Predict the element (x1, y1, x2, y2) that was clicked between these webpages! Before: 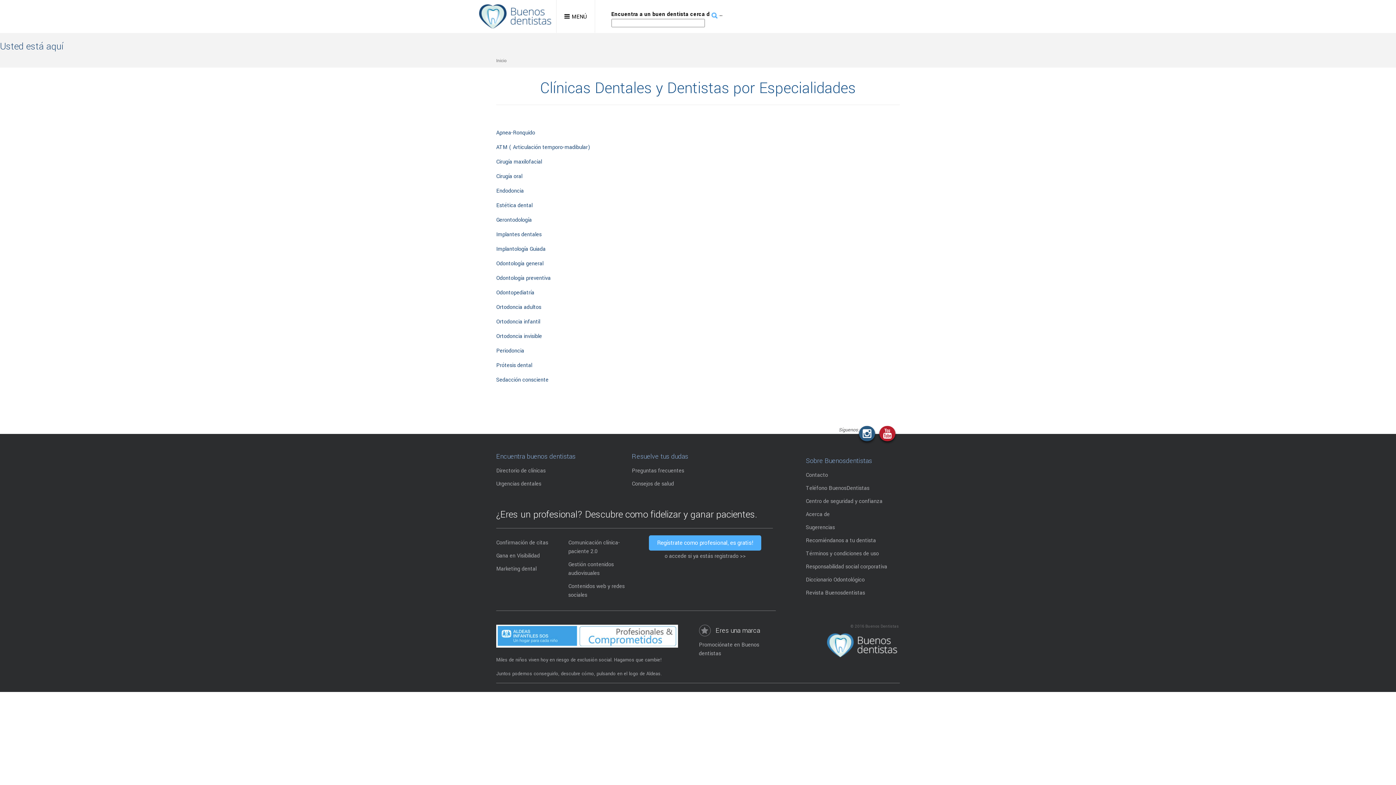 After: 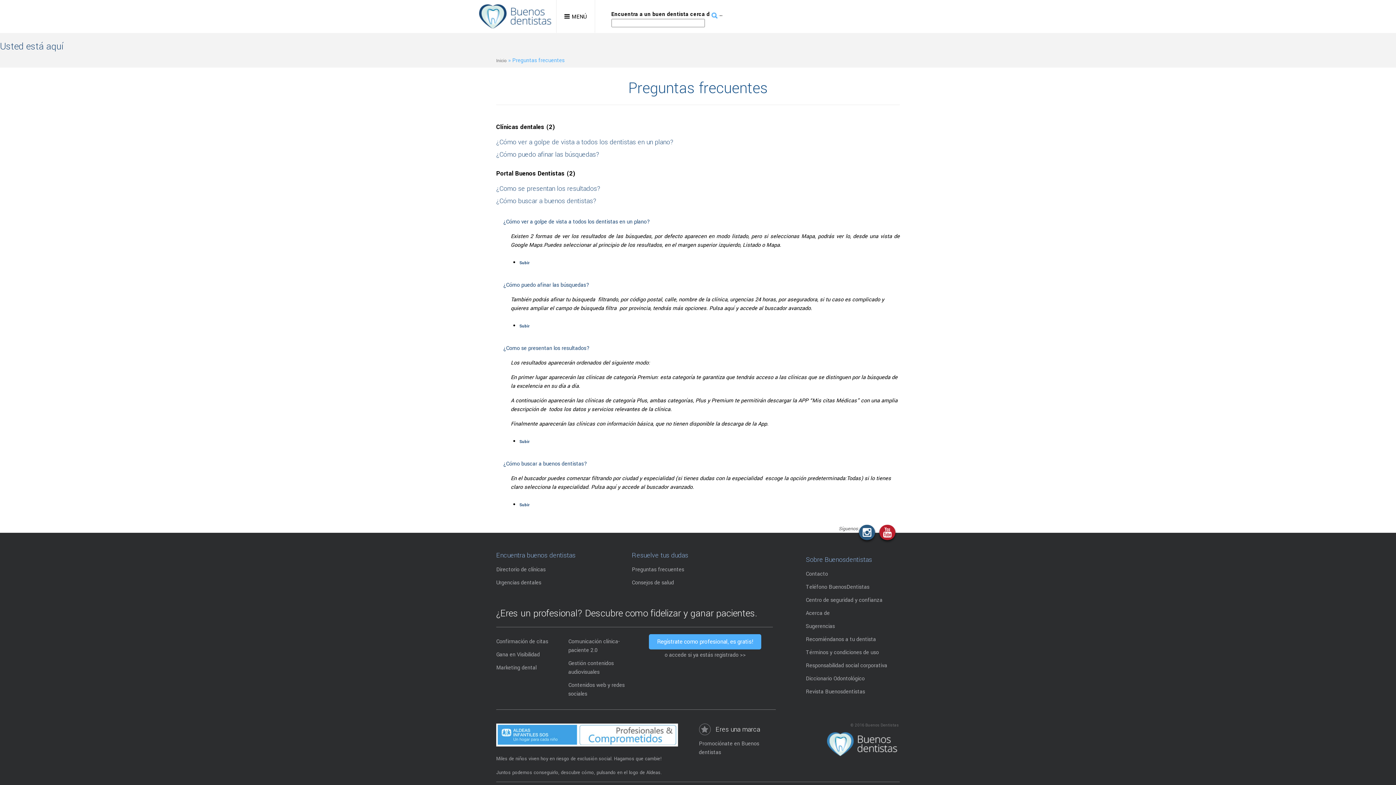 Action: bbox: (632, 467, 684, 474) label: Preguntas frecuentes